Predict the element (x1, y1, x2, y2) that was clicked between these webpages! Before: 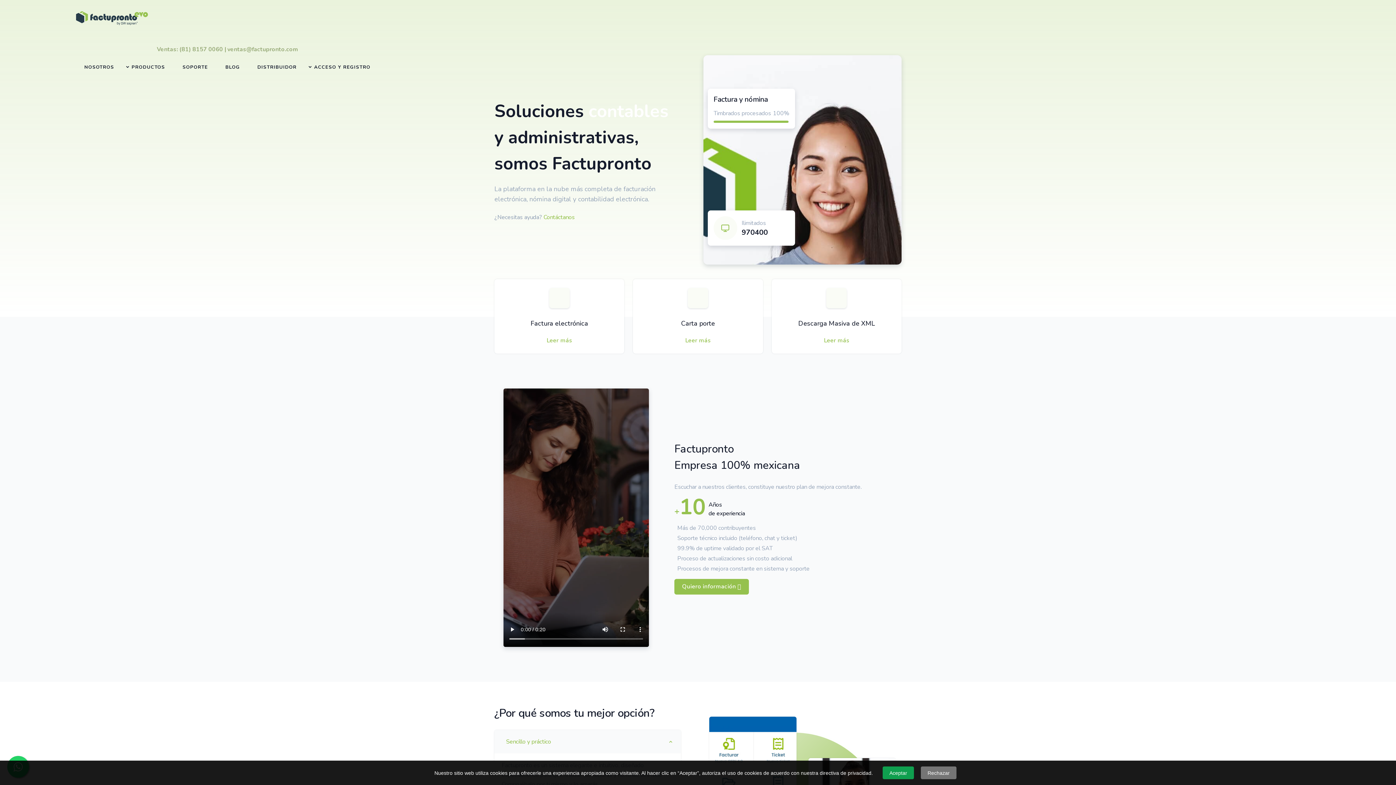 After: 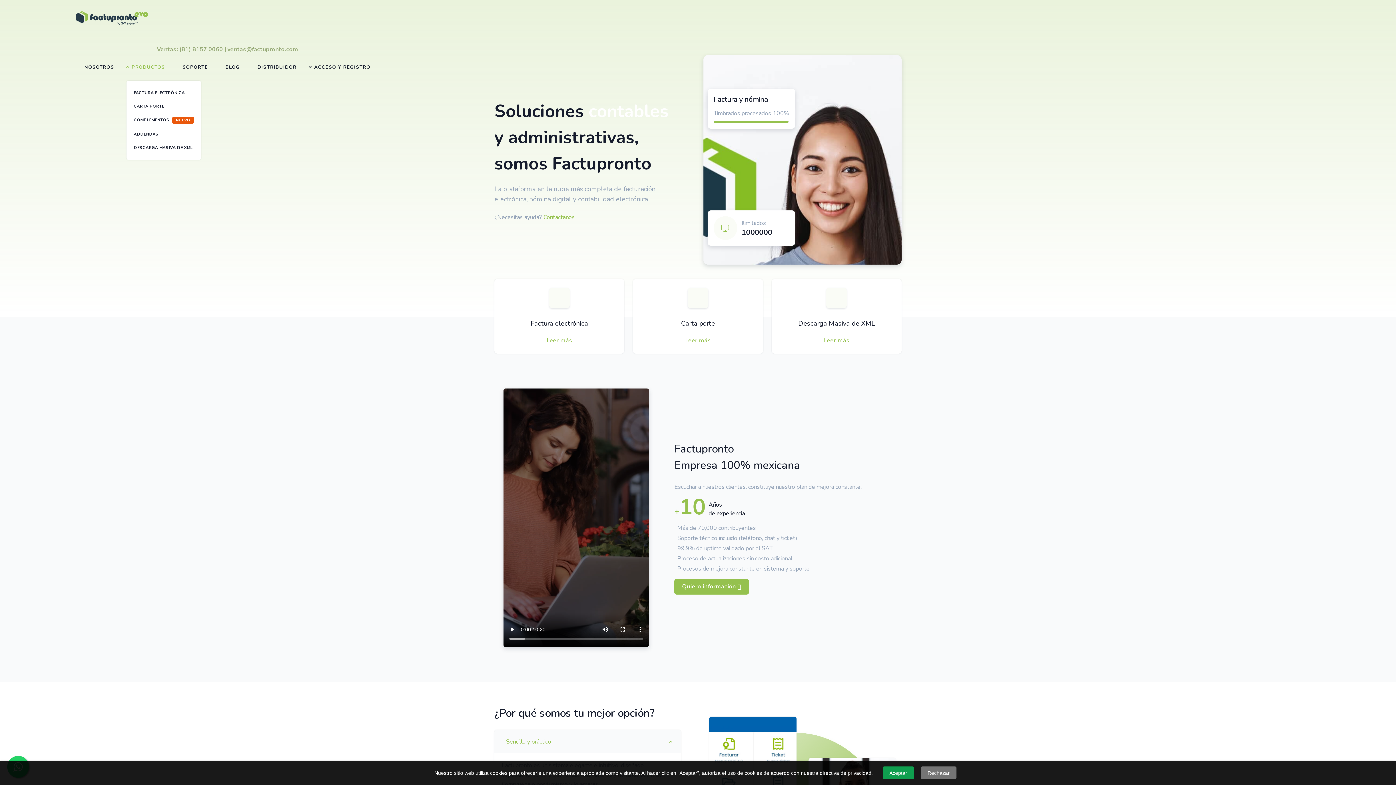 Action: label: PRODUCTOS bbox: (126, 53, 170, 80)